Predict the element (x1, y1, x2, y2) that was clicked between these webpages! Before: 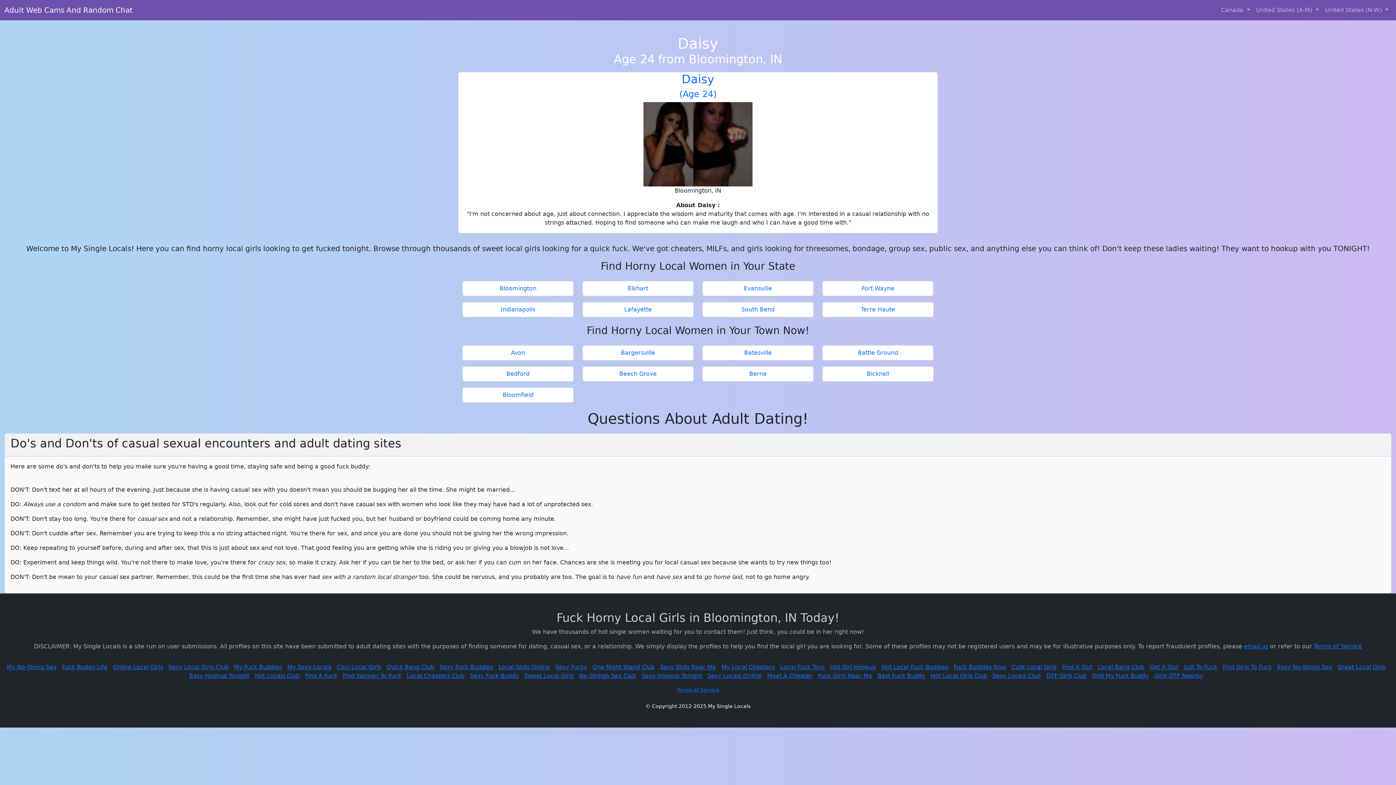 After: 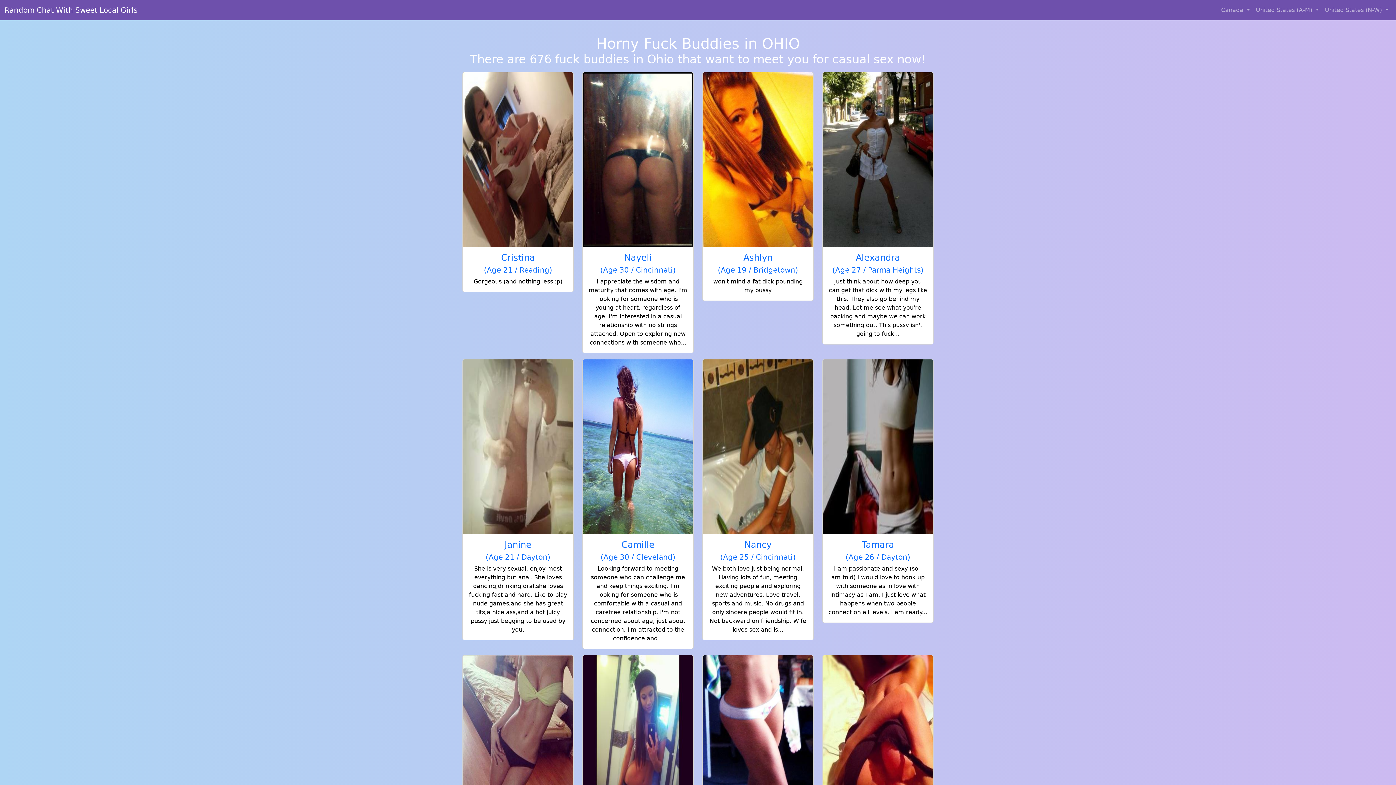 Action: bbox: (877, 672, 925, 679) label: Best Fuck Buddy